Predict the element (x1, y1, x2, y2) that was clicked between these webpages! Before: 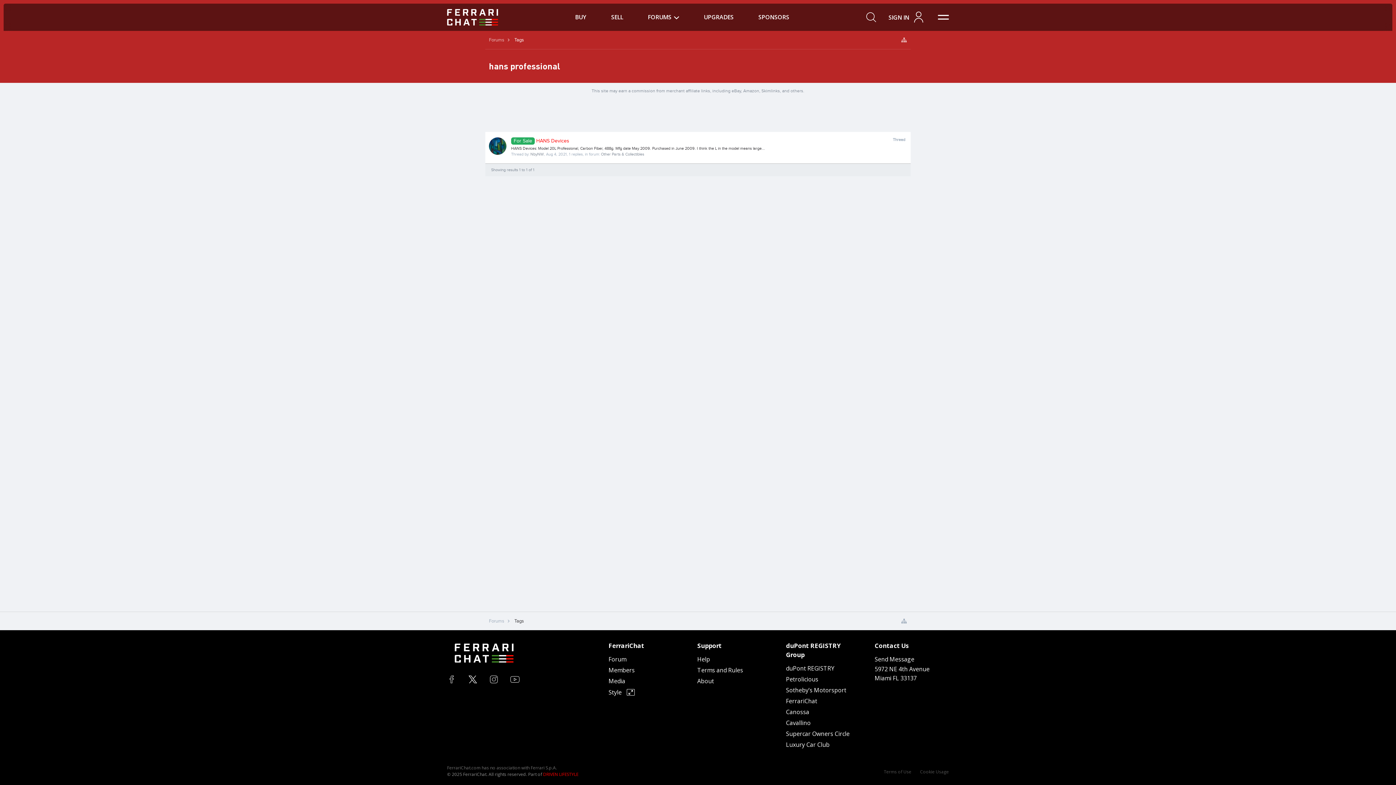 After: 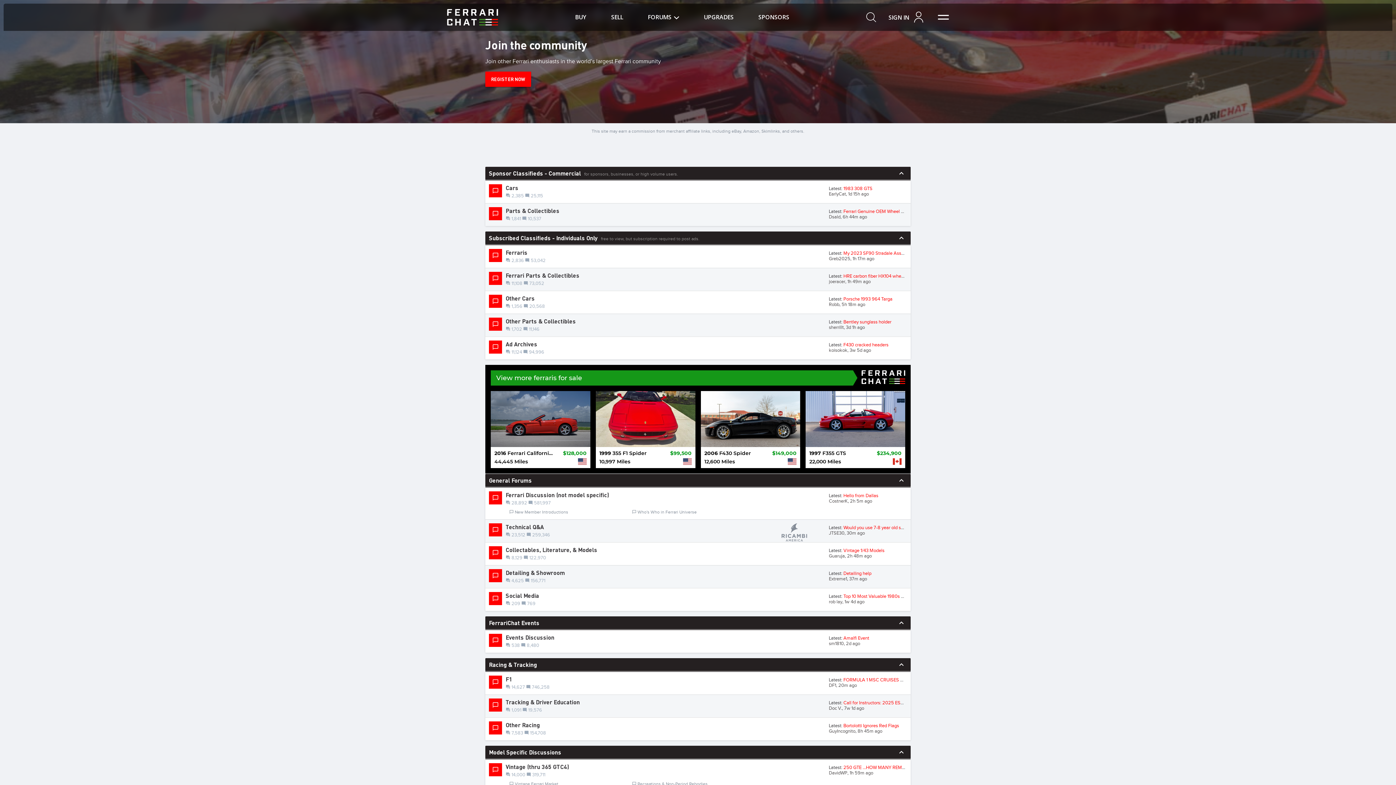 Action: label: Forums bbox: (485, 30, 508, 49)